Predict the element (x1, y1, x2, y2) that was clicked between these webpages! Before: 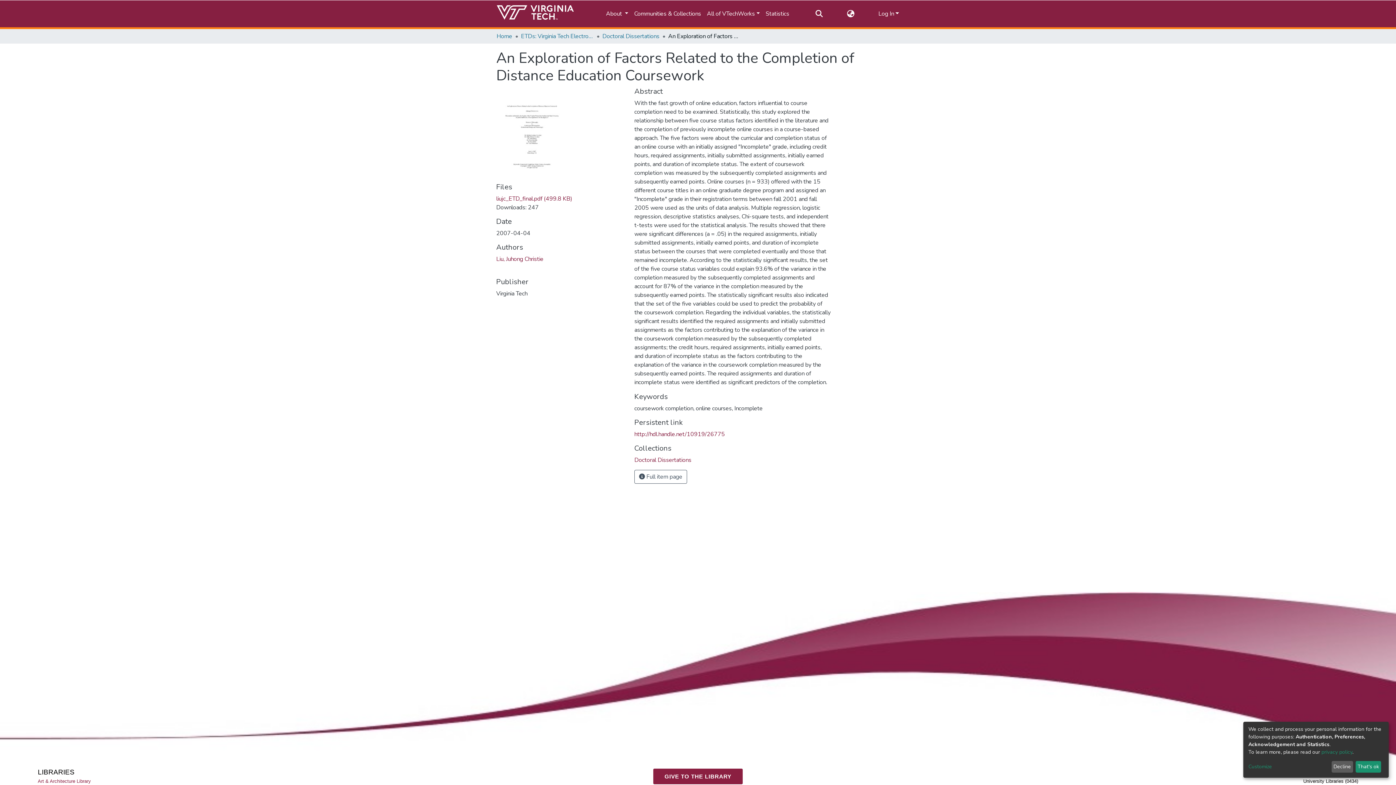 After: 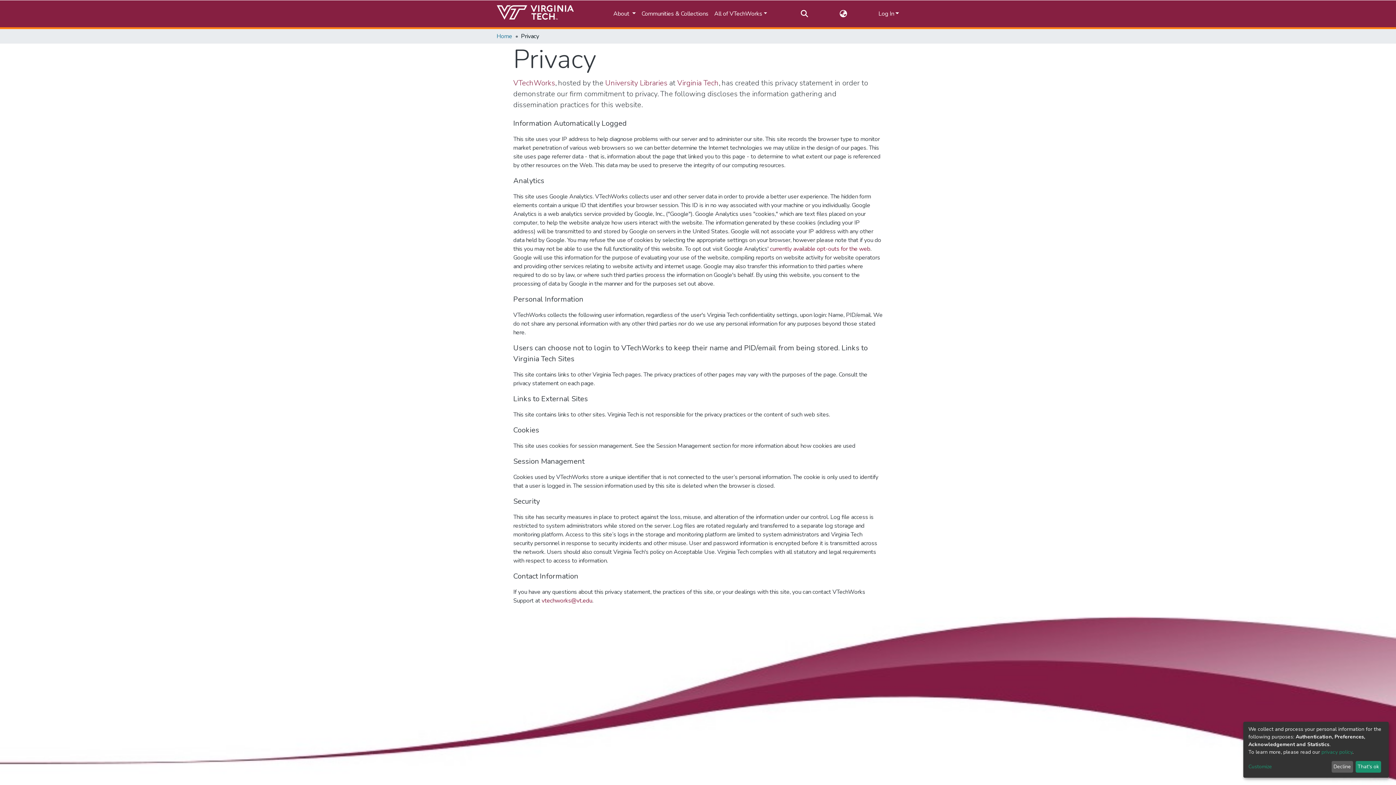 Action: bbox: (1321, 749, 1352, 755) label: privacy policy